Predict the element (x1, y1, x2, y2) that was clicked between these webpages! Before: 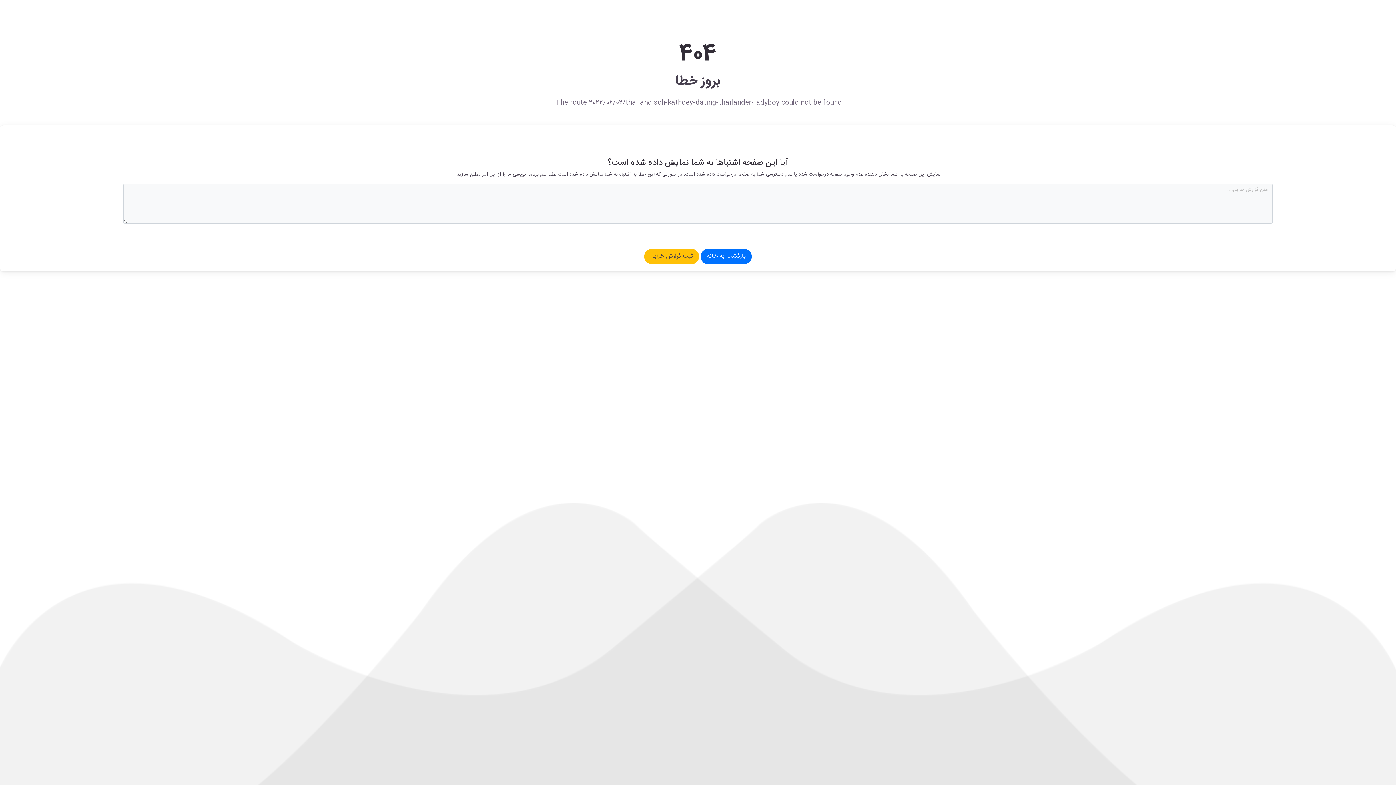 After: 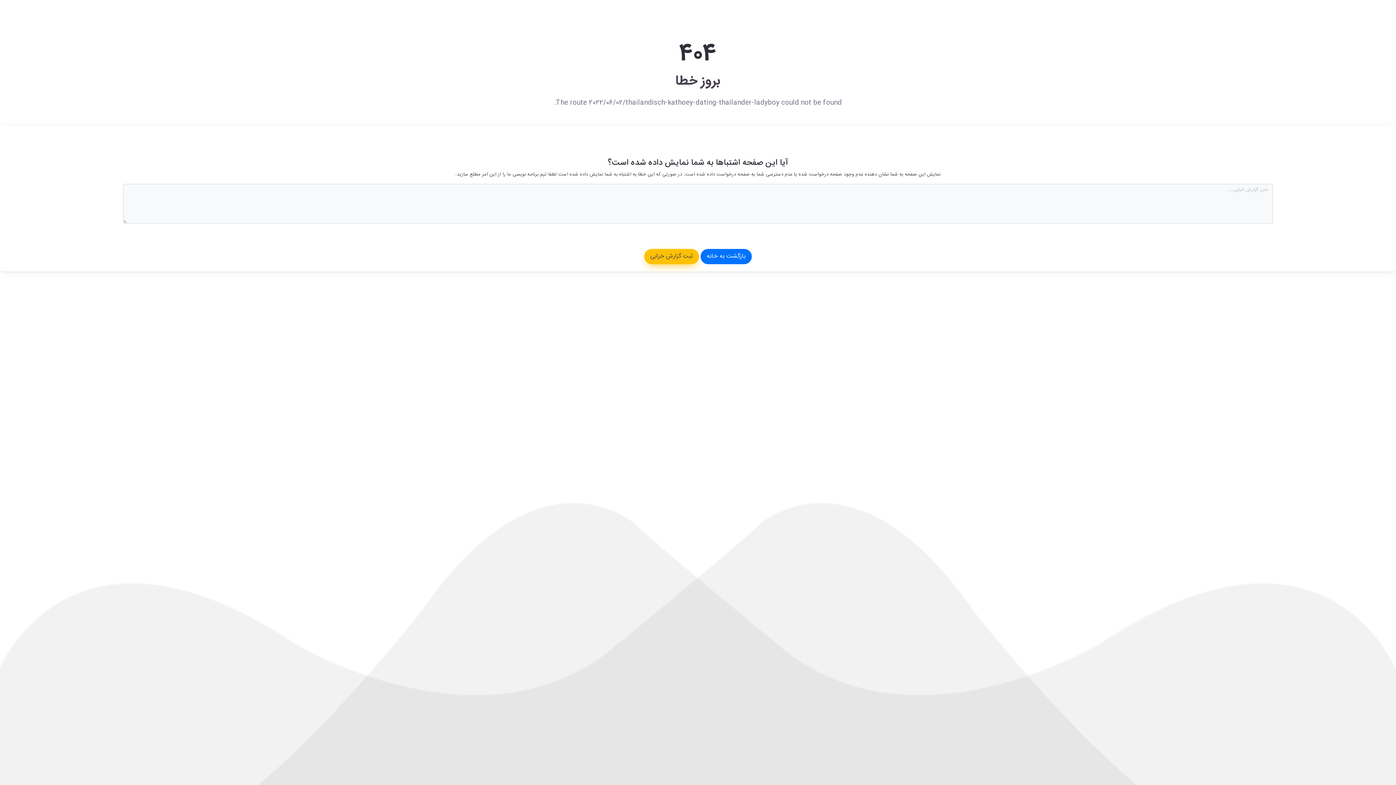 Action: label: ثبت گزارش خرابی bbox: (644, 249, 699, 264)